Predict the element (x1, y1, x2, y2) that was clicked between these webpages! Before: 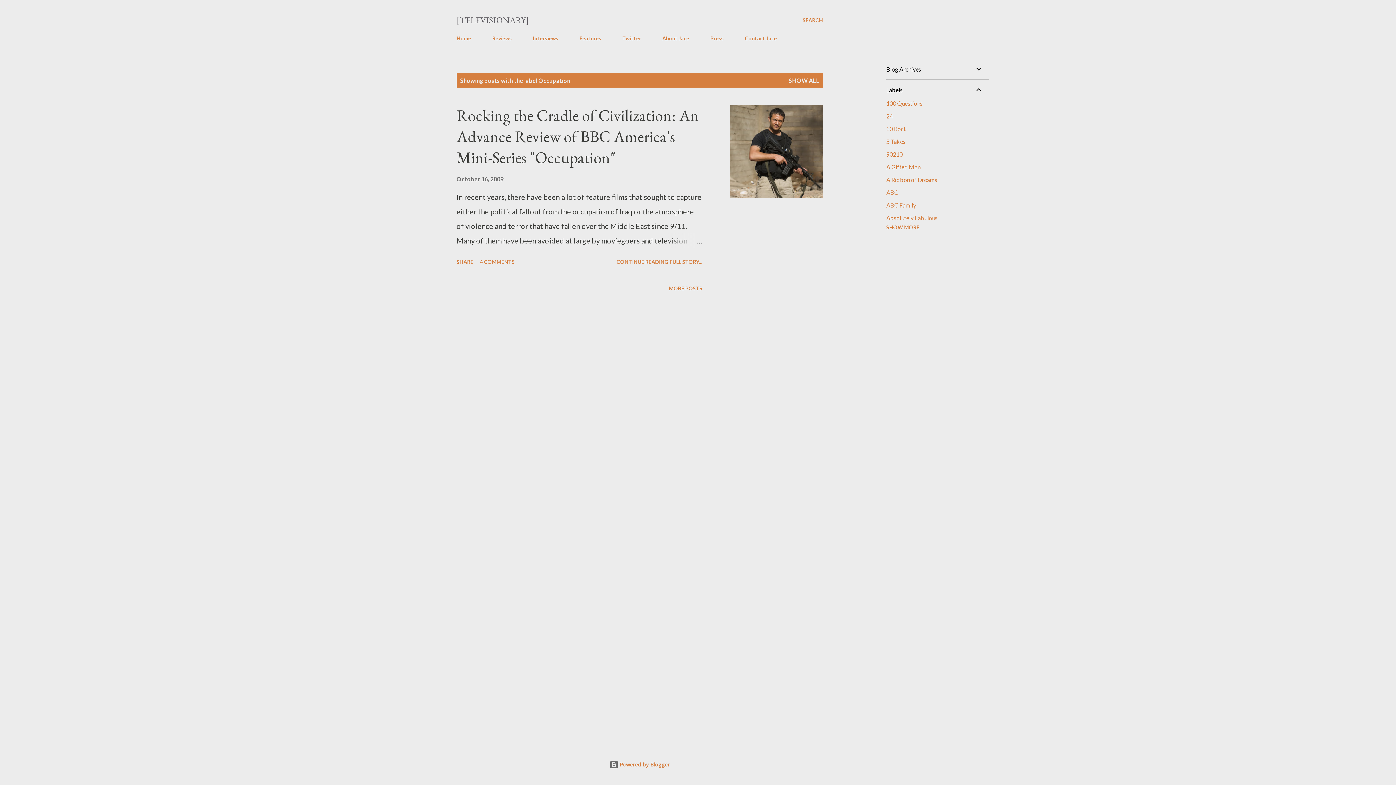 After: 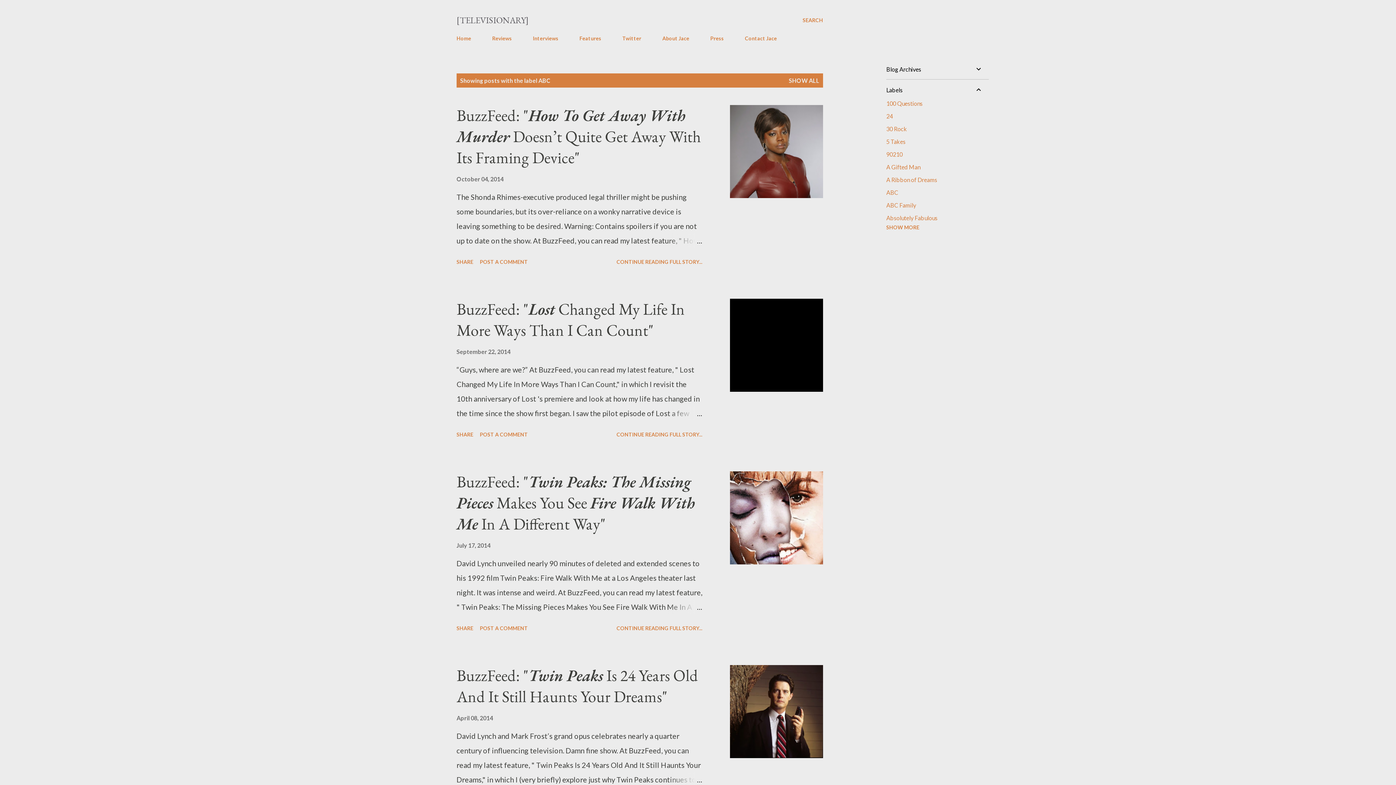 Action: label: ABC bbox: (886, 189, 983, 196)